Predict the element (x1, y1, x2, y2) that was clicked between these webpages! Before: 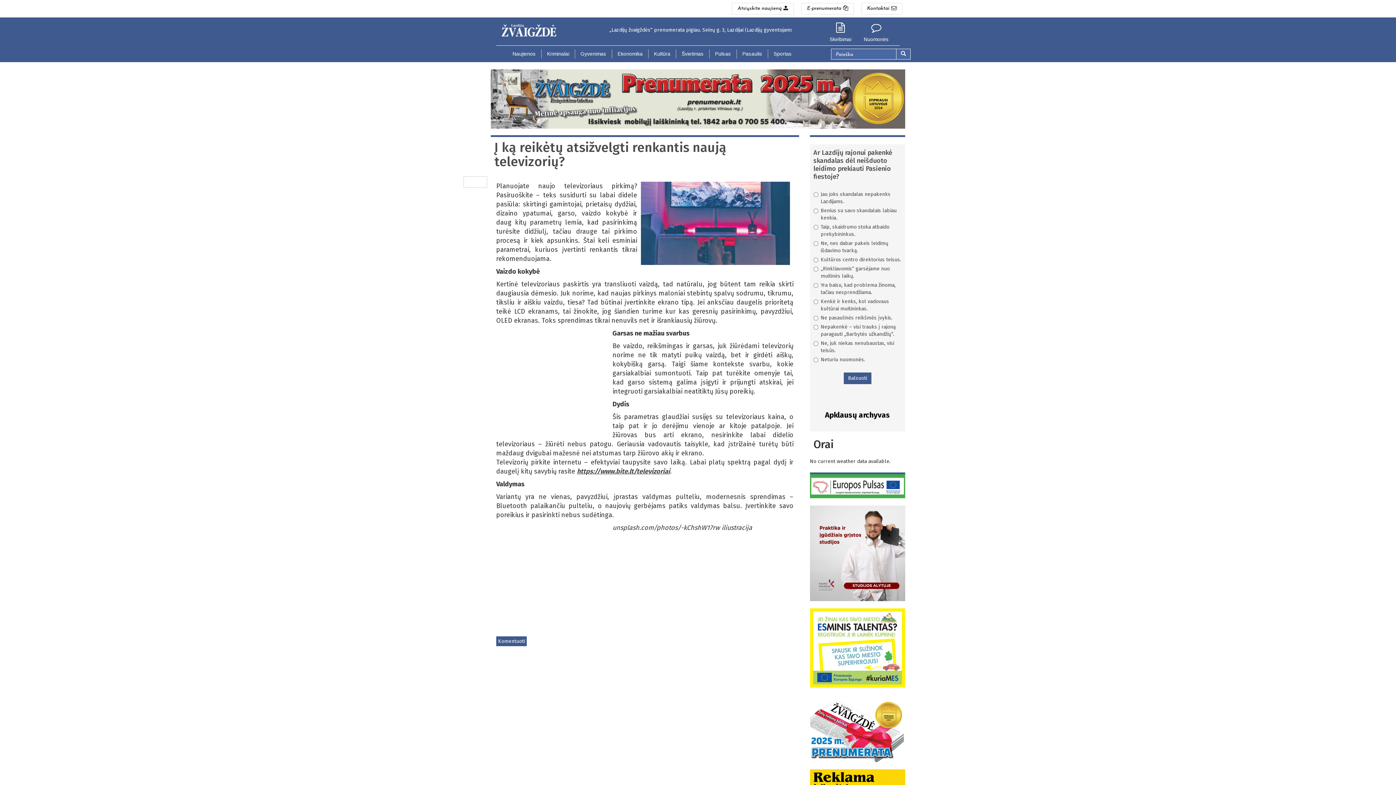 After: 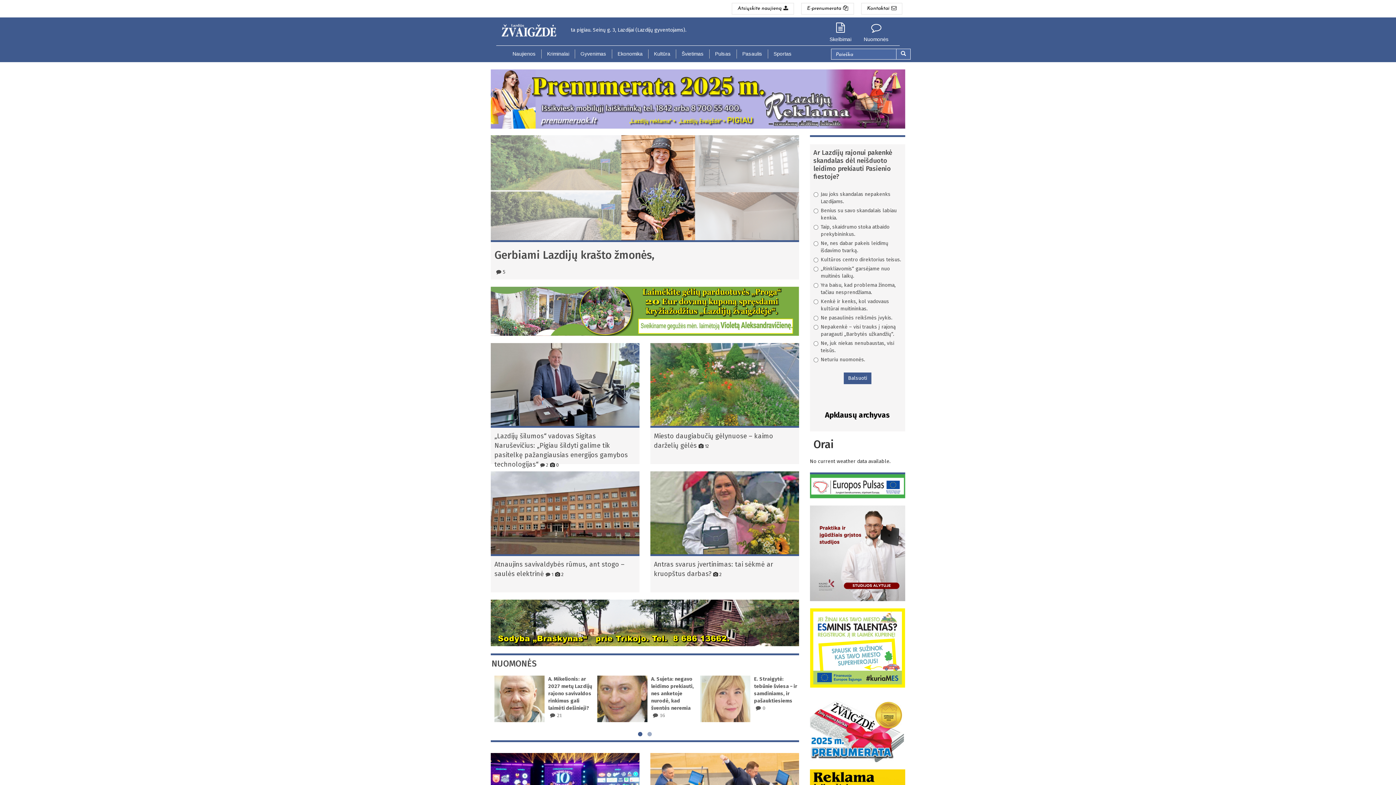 Action: bbox: (507, 49, 541, 58) label: Naujienos